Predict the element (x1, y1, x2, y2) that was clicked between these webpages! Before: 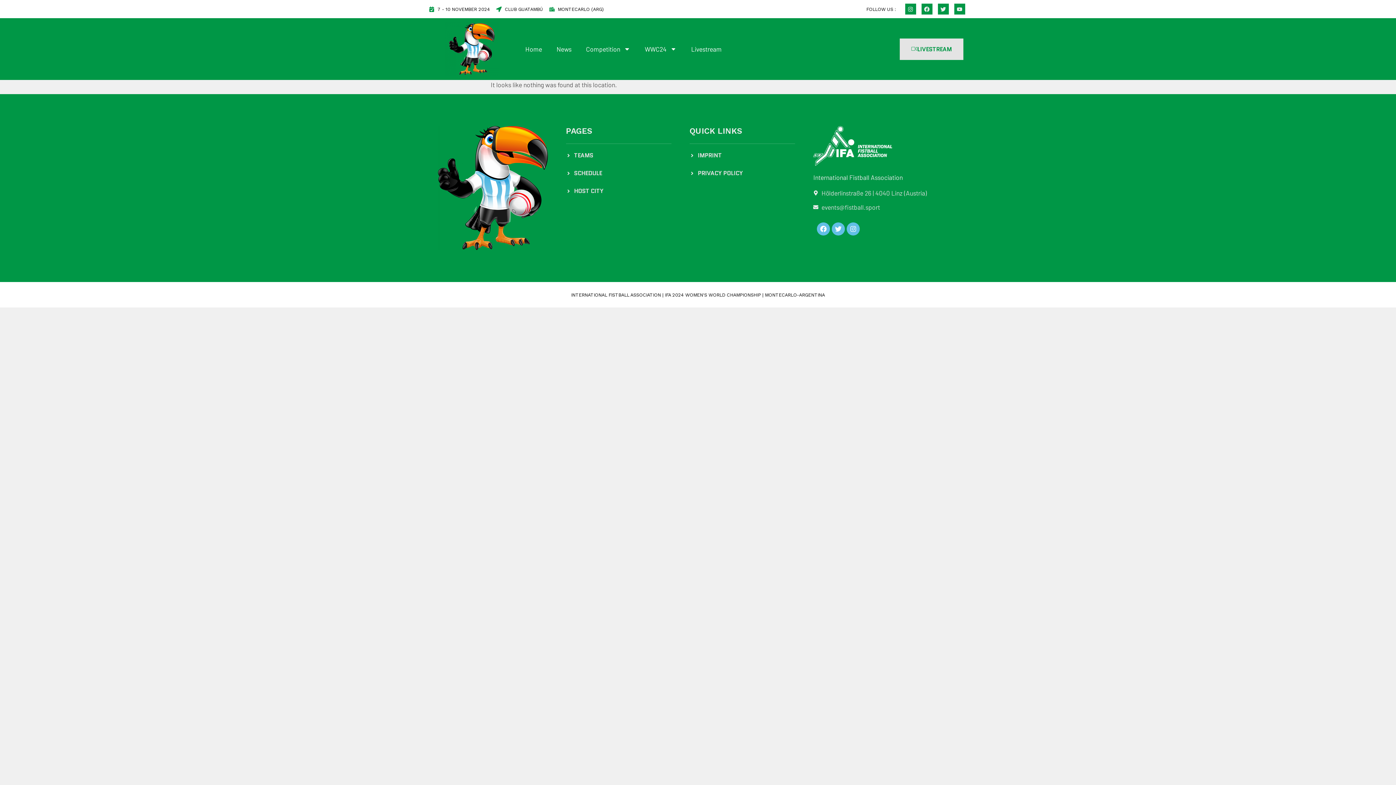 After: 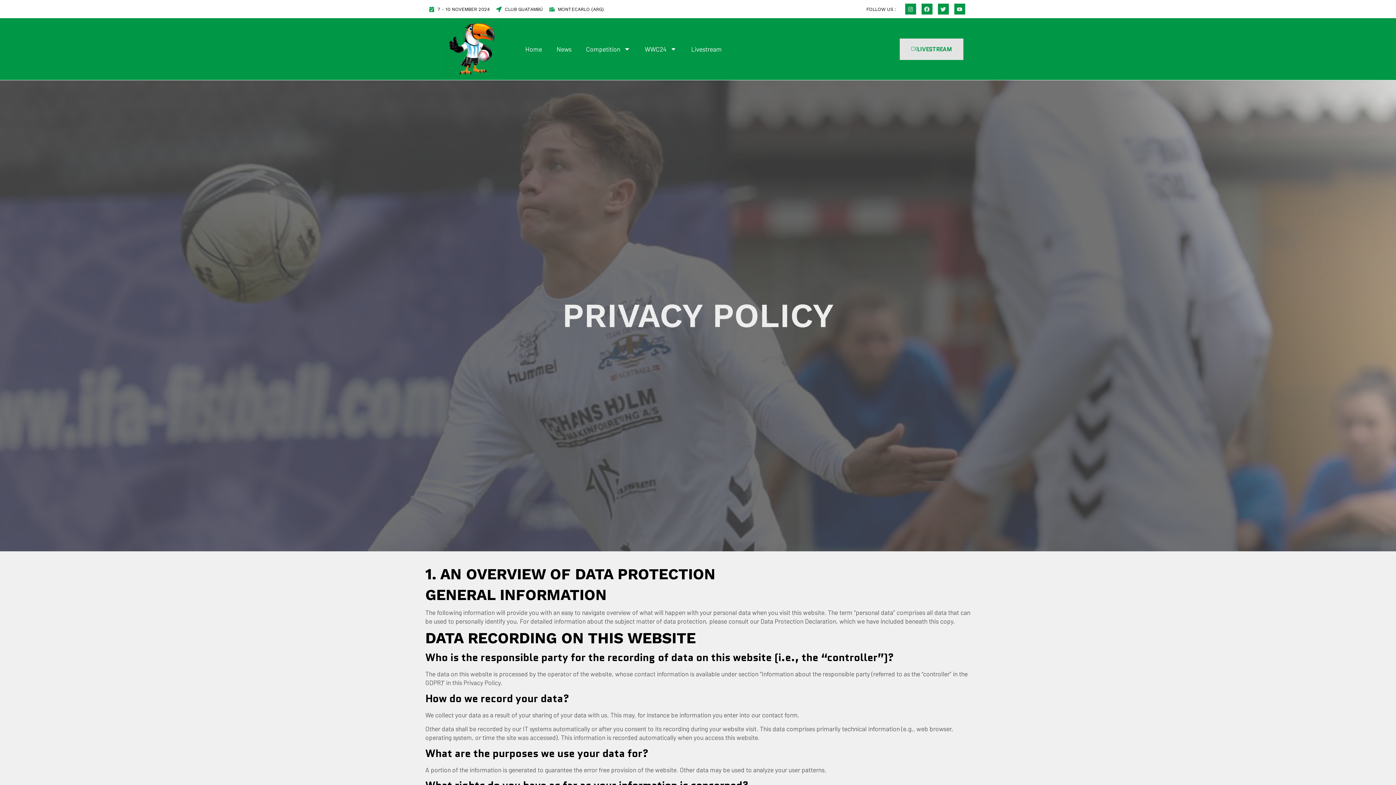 Action: label: PRIVACY POLICY bbox: (689, 169, 795, 176)